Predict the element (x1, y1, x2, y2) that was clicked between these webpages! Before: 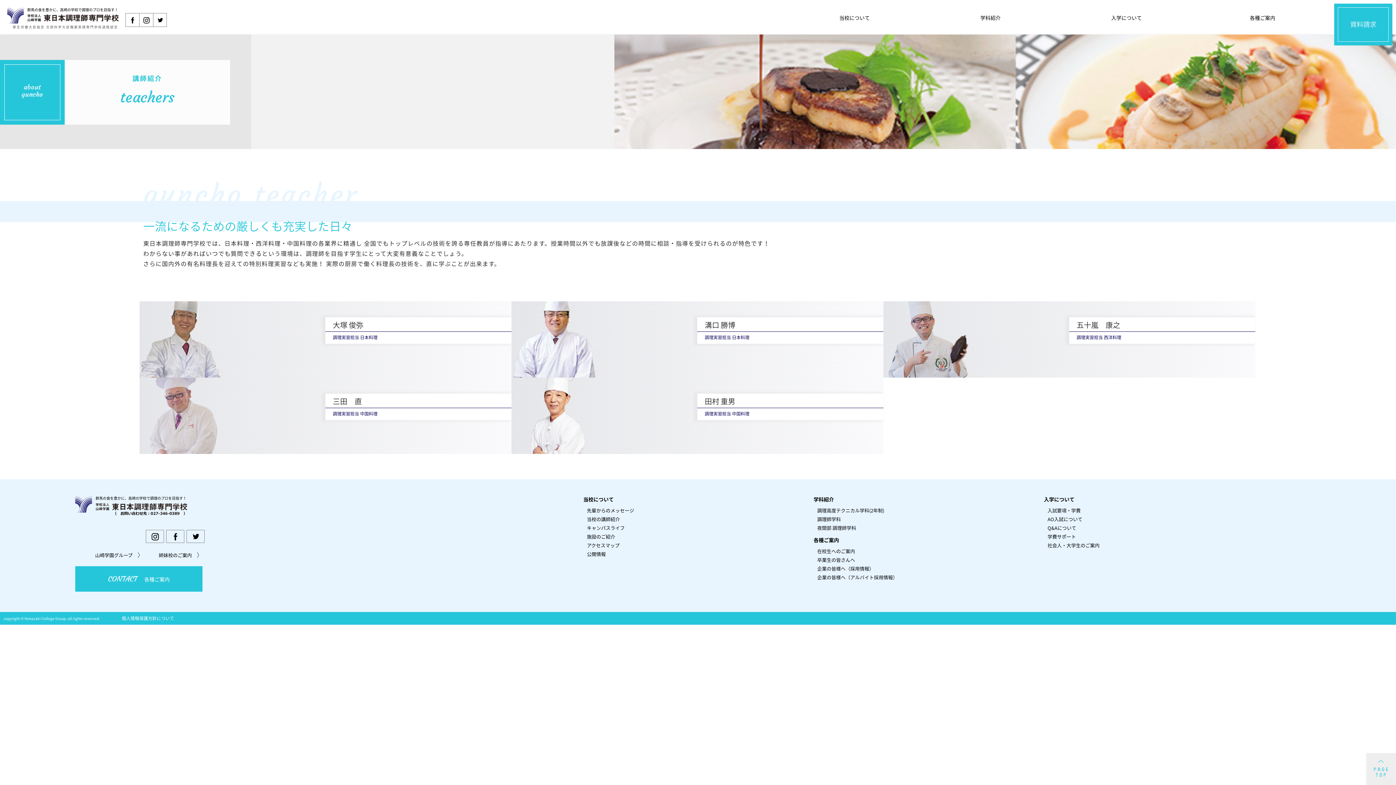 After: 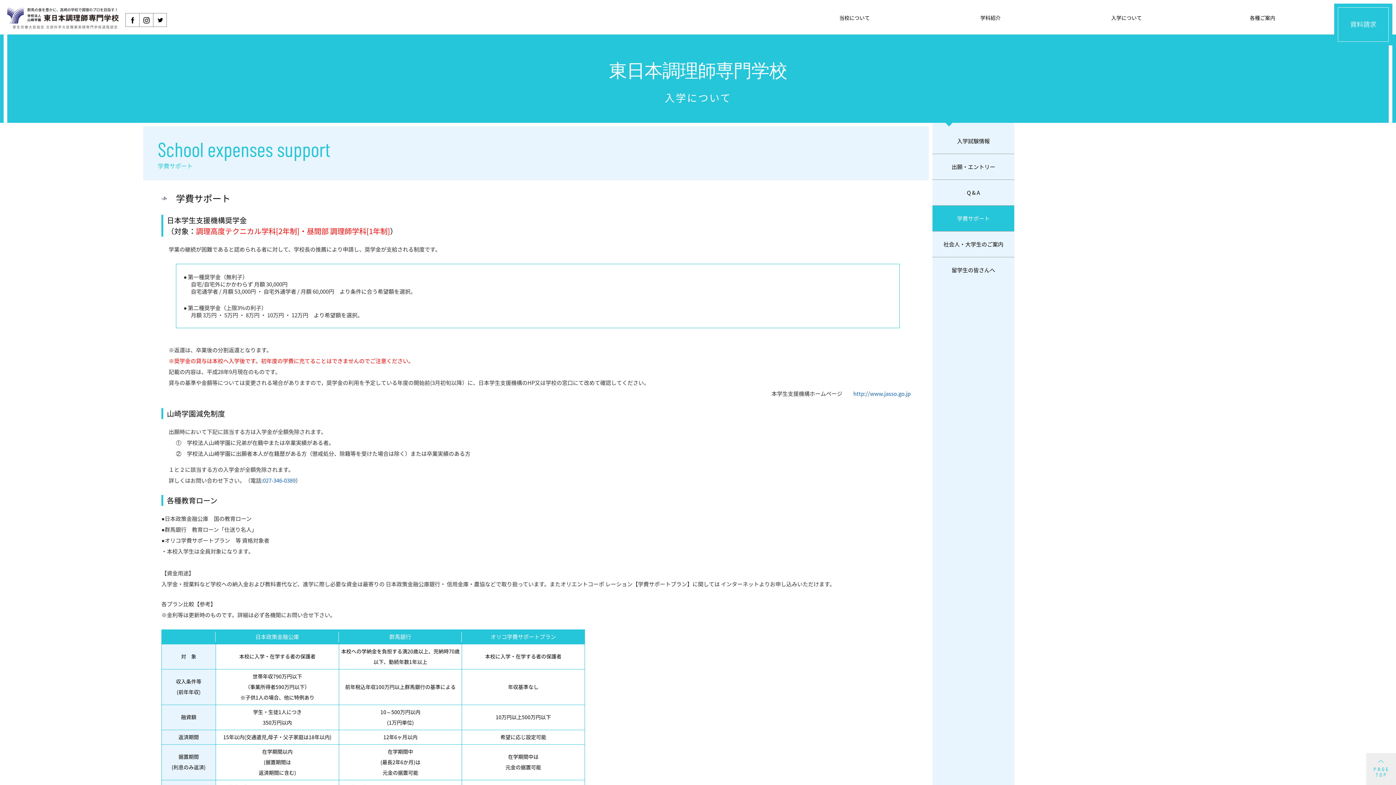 Action: label: 学費サポート bbox: (1047, 533, 1076, 540)